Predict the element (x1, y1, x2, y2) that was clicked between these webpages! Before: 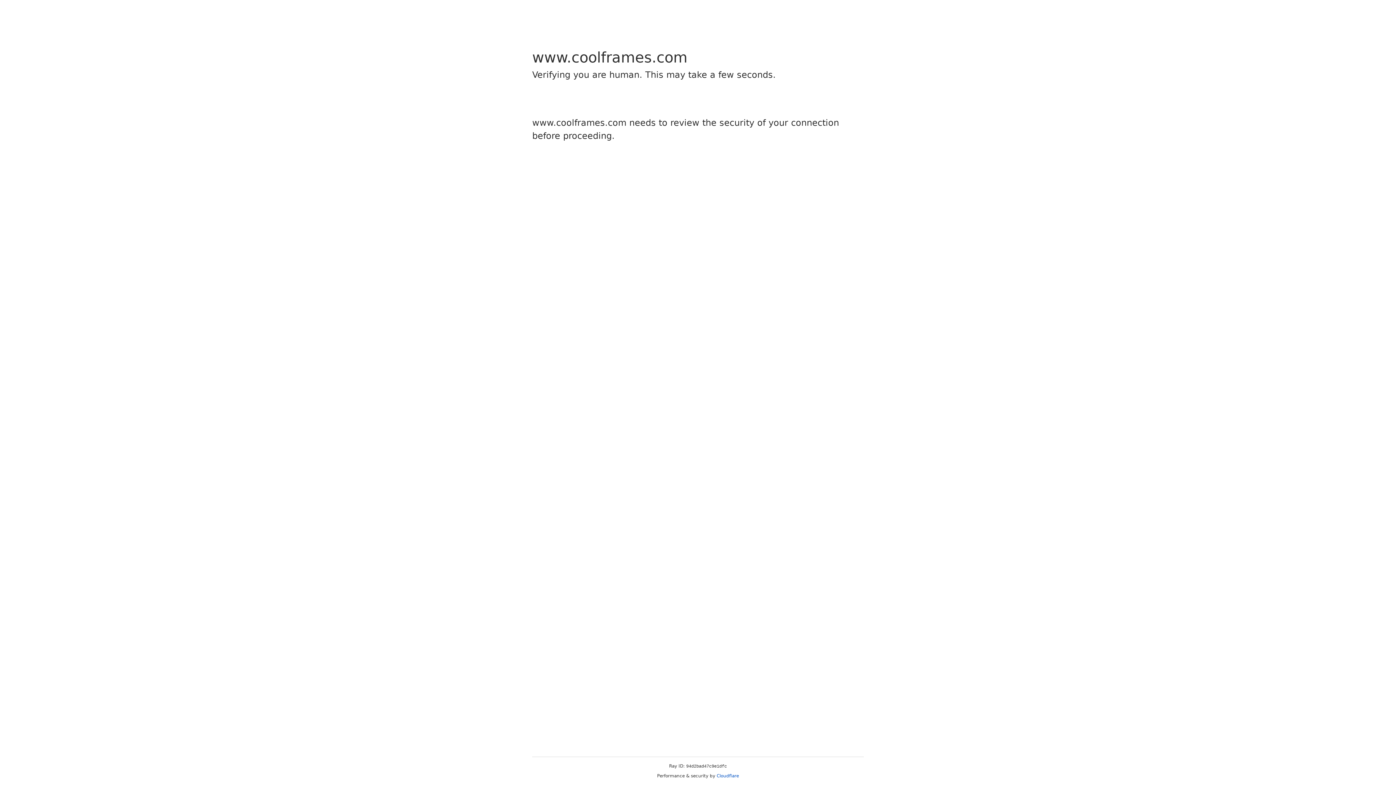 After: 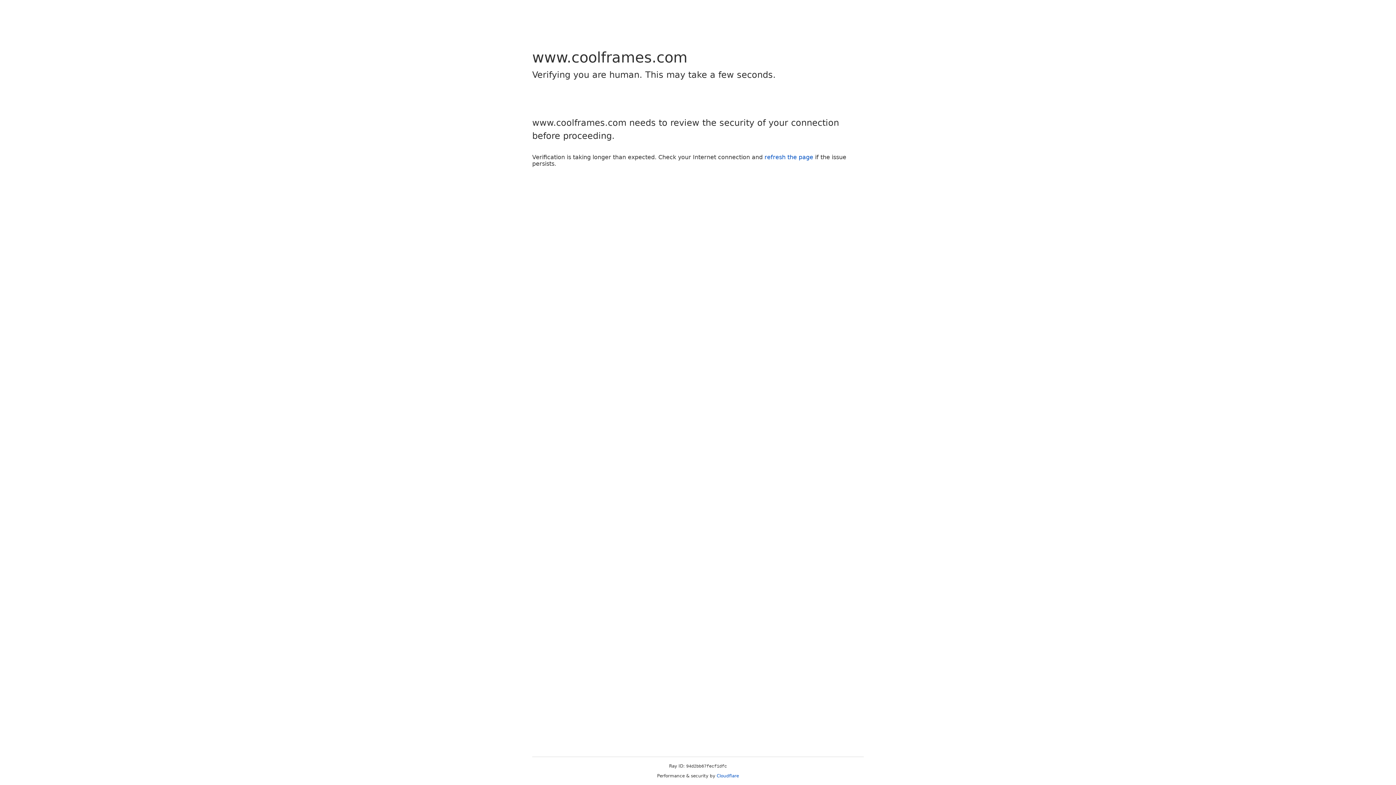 Action: bbox: (716, 773, 739, 778) label: Cloudflare